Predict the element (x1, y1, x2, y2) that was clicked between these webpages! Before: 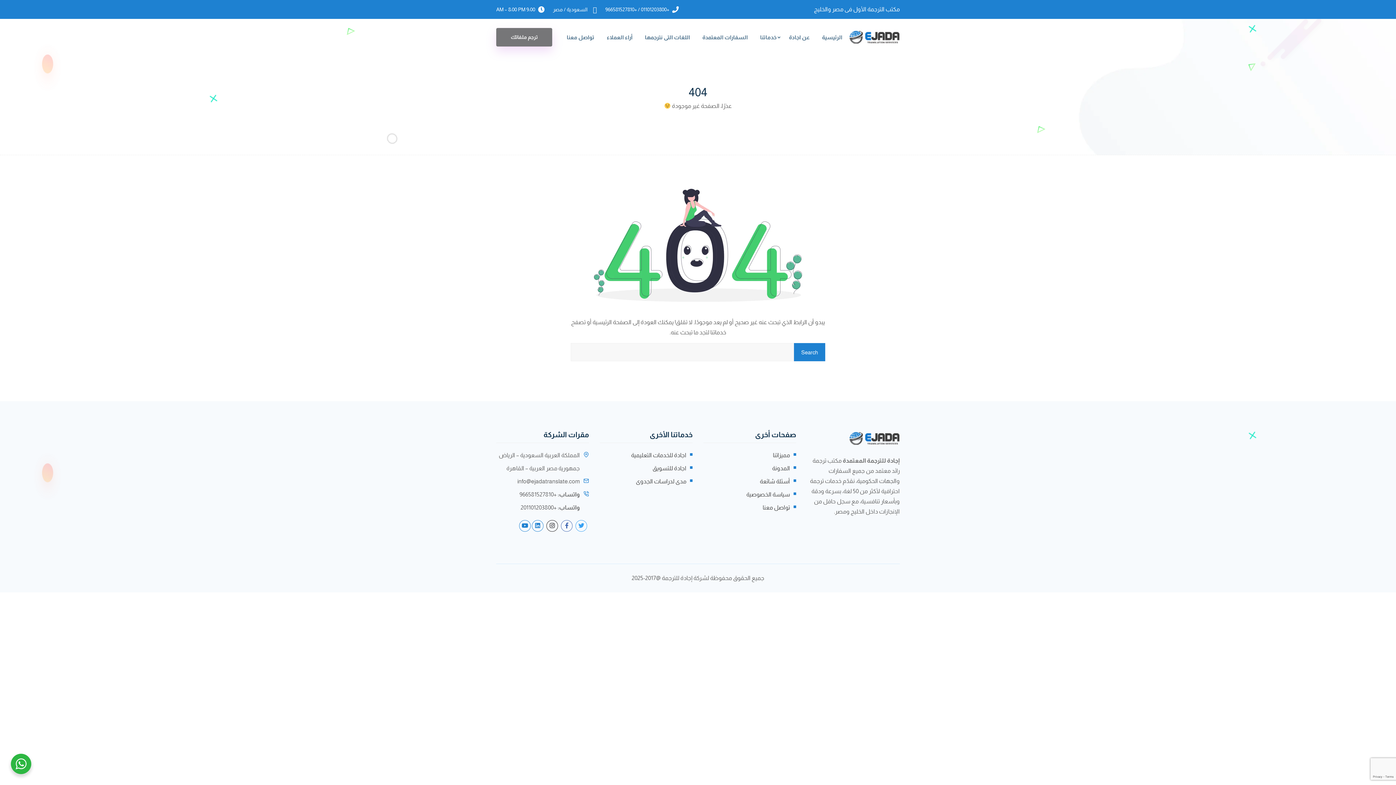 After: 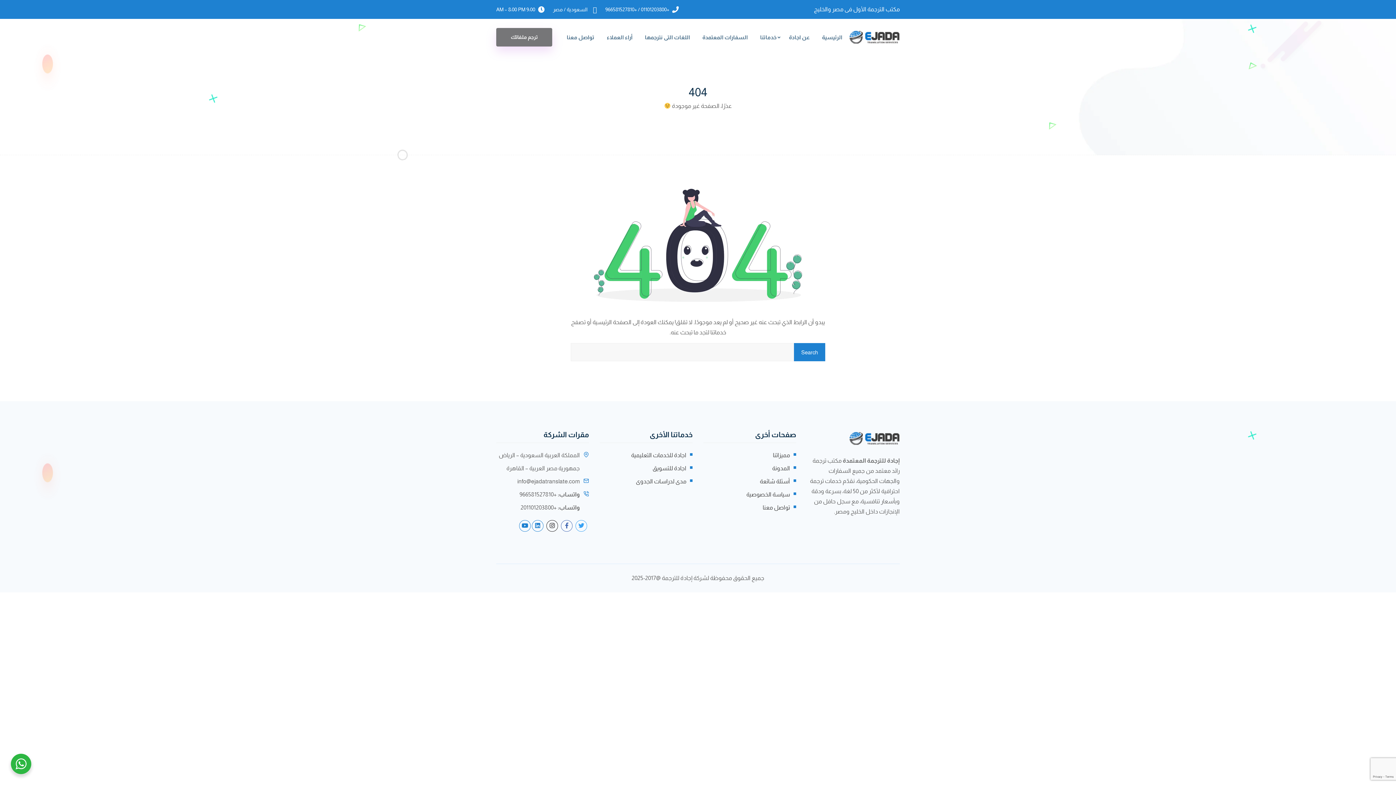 Action: bbox: (553, 5, 587, 14) label: السعودية / مصر